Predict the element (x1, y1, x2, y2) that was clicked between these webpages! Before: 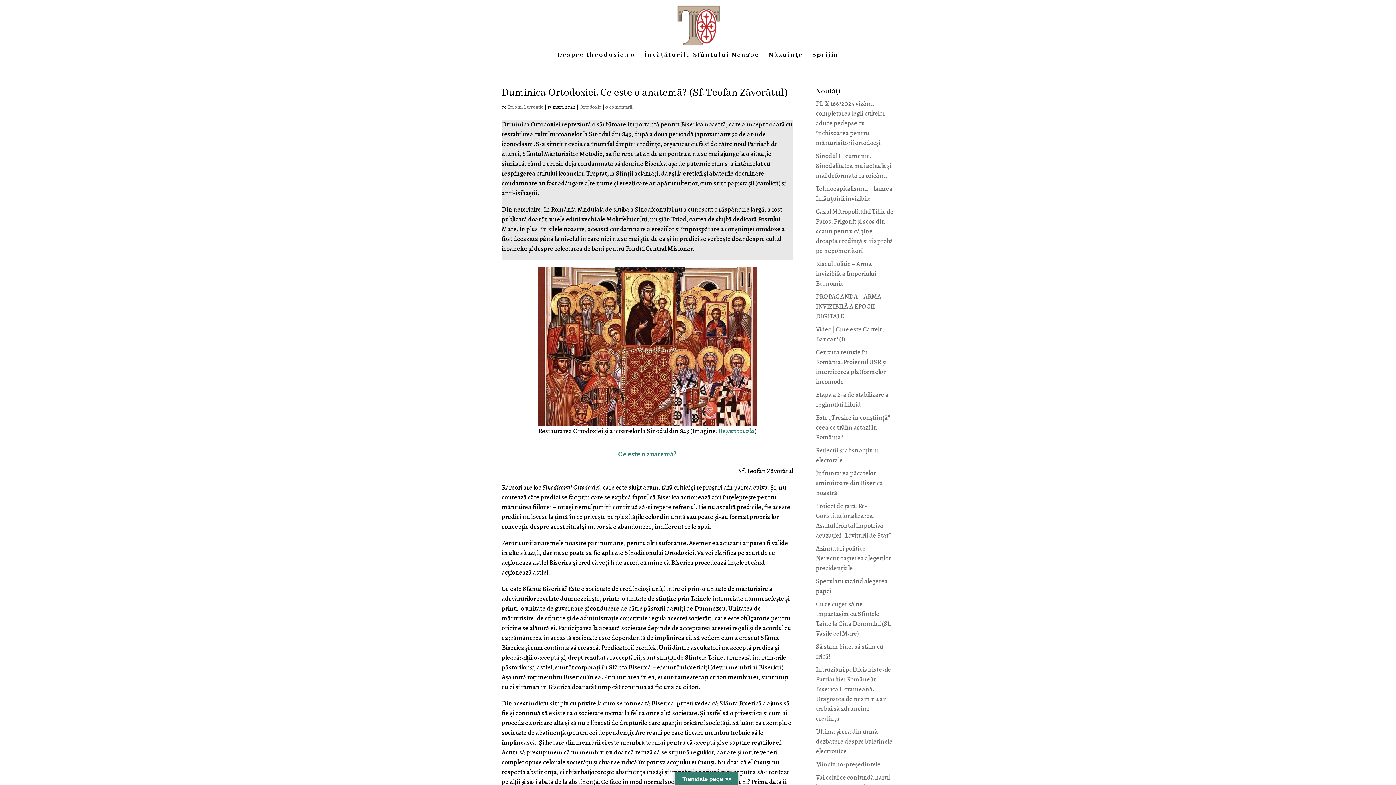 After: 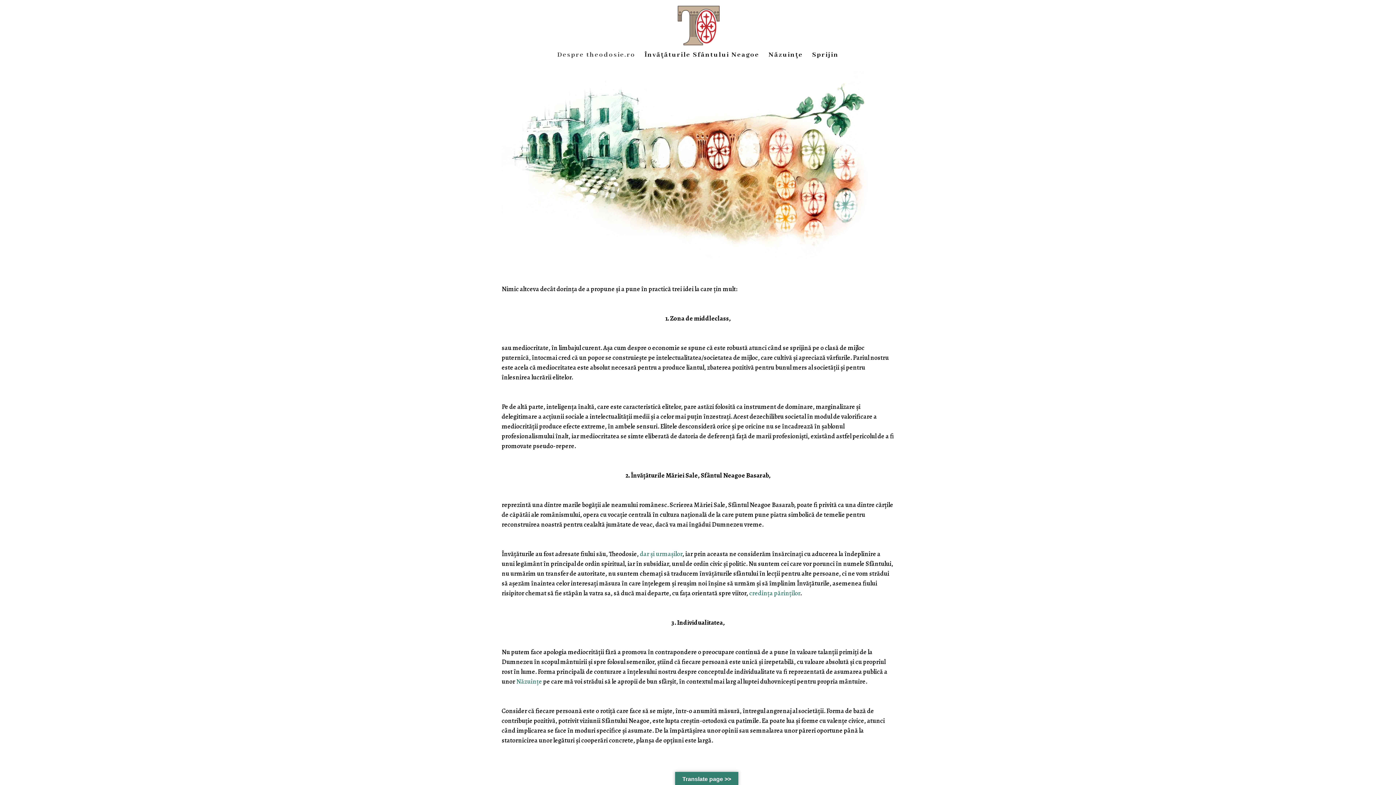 Action: label: Despre theodosie.ro bbox: (557, 52, 635, 66)